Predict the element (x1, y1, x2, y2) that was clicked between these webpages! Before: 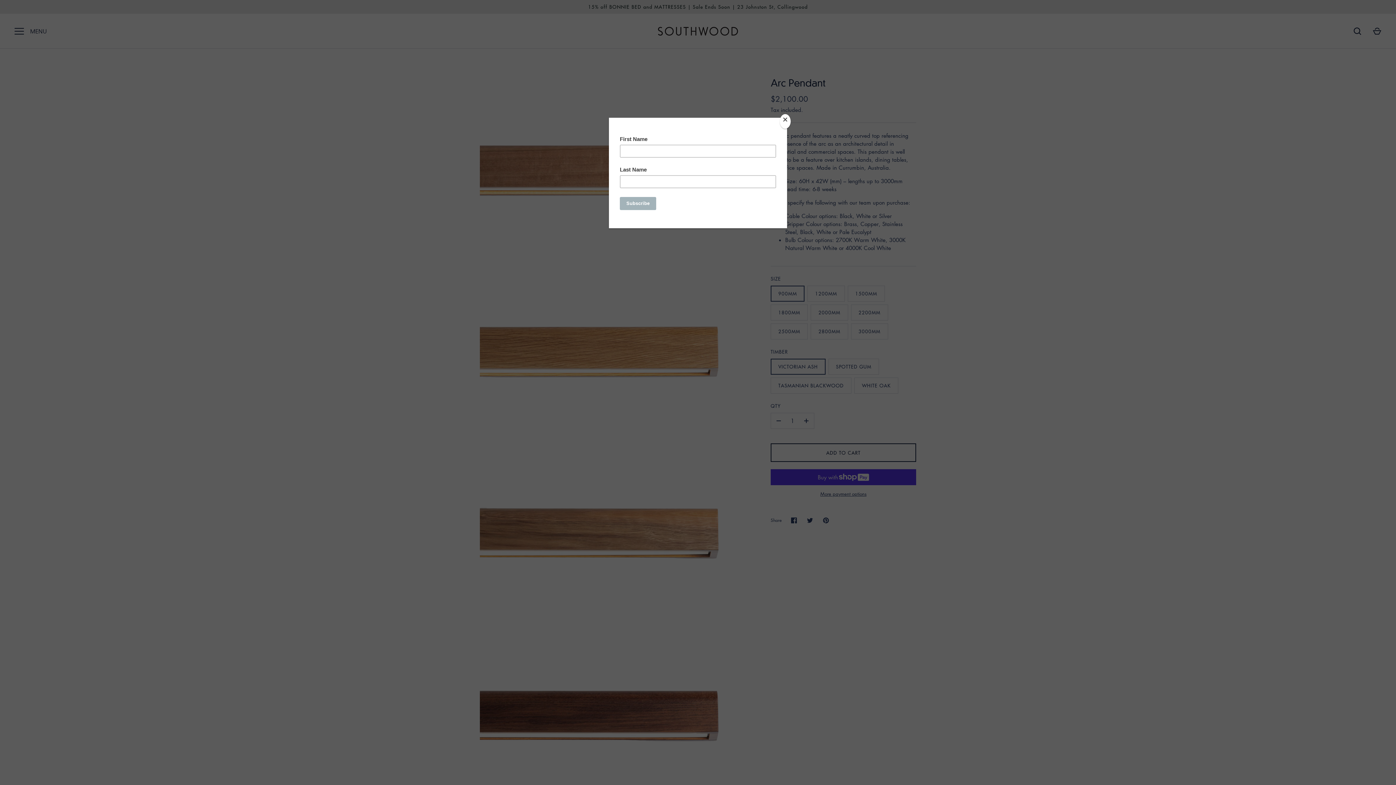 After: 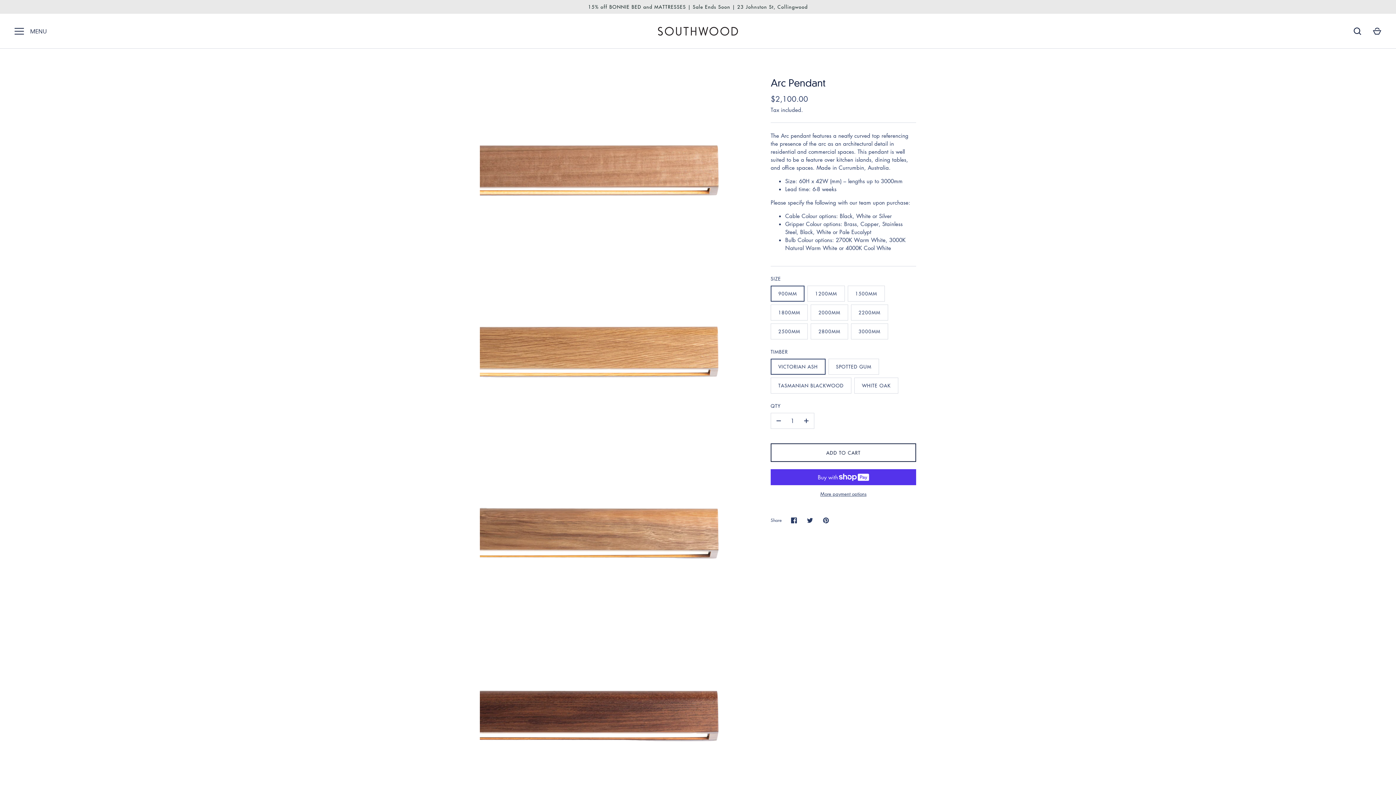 Action: label: Close bbox: (780, 114, 790, 128)